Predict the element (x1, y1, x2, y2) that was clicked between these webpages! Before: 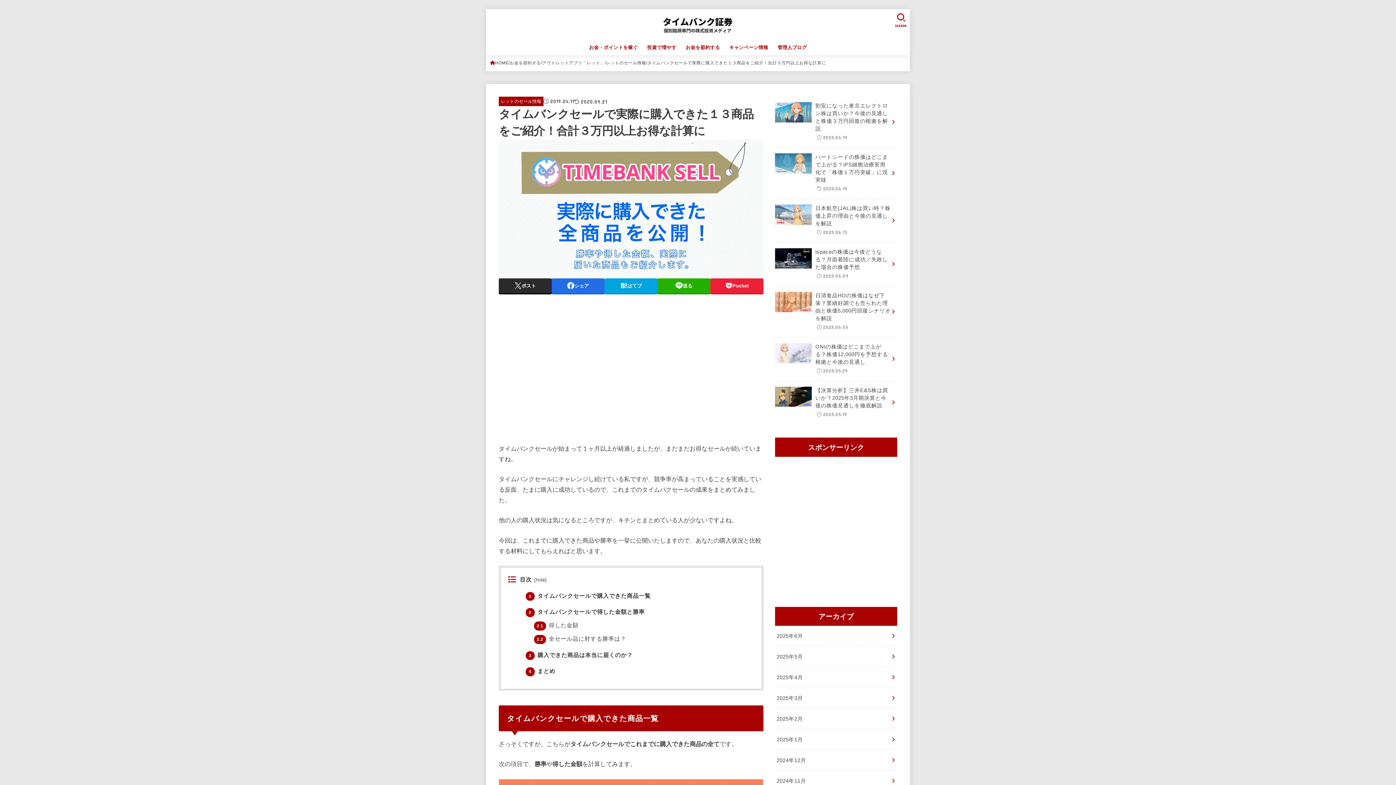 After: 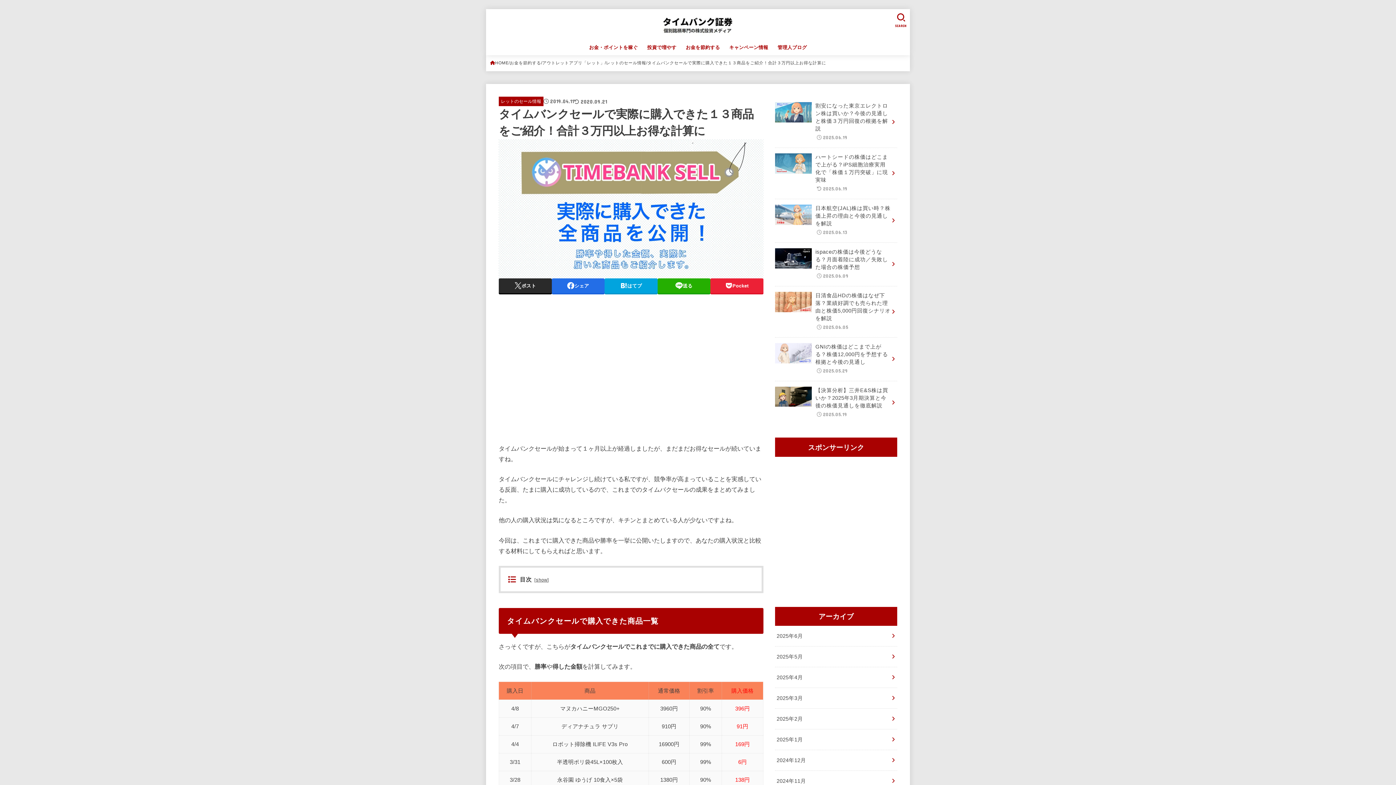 Action: bbox: (536, 577, 545, 582) label: hide